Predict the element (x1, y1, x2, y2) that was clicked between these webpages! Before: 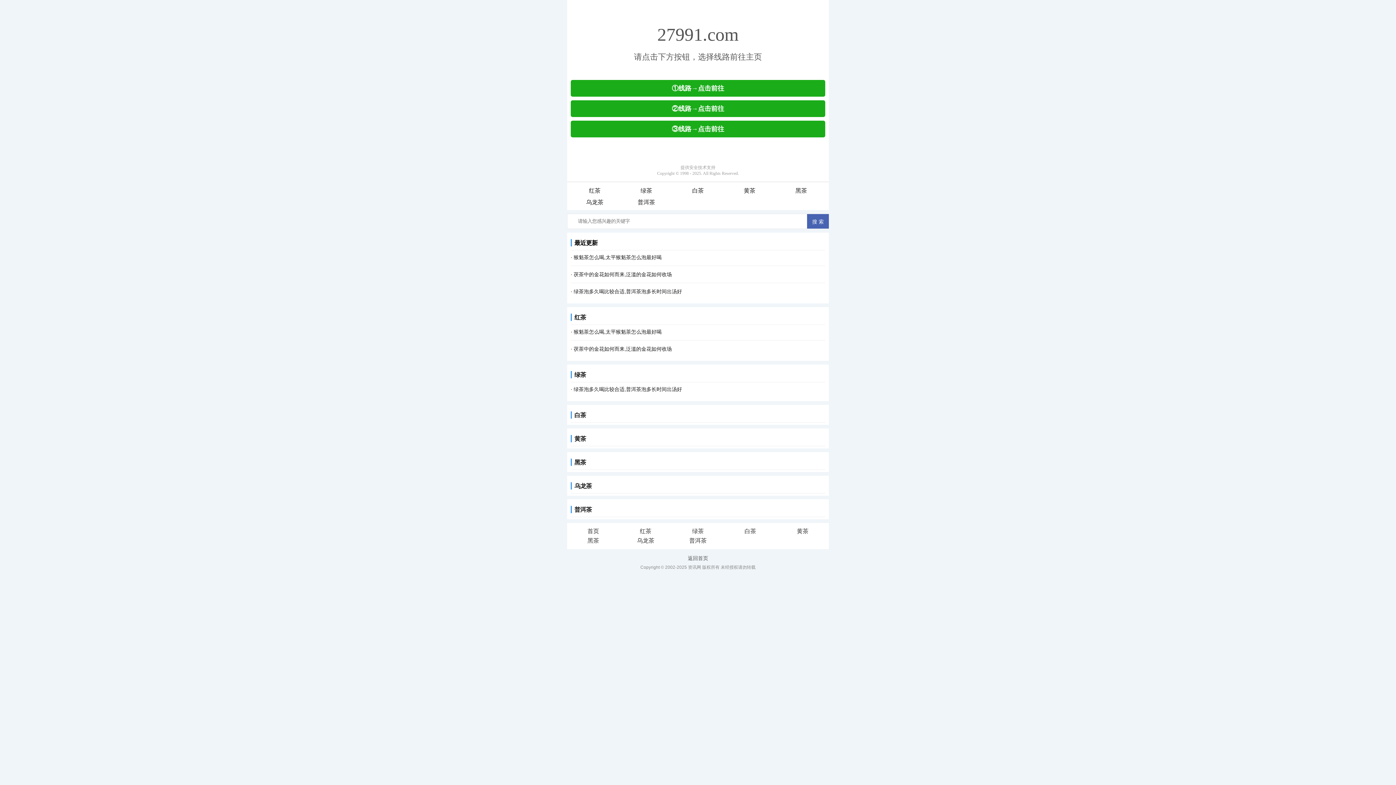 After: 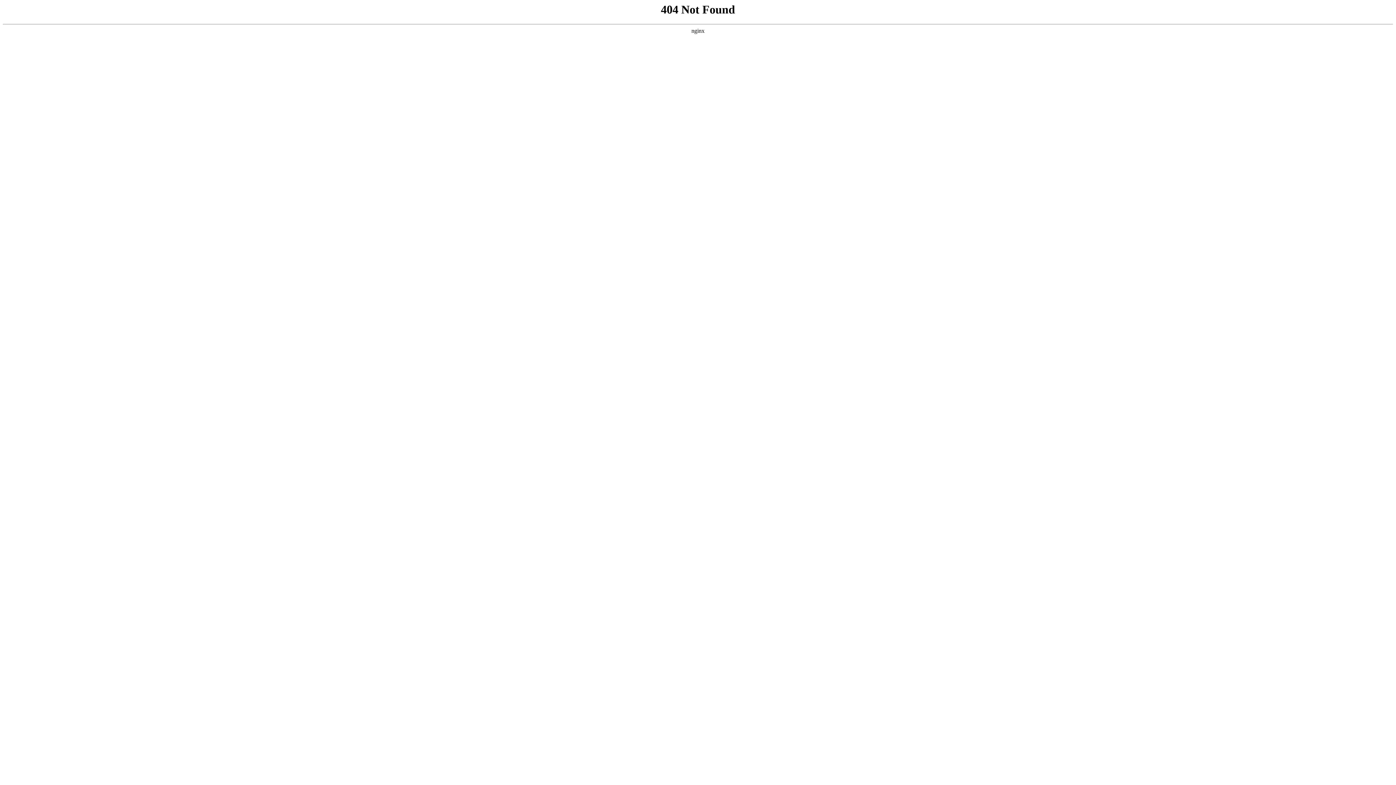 Action: label: 黄茶 bbox: (724, 185, 775, 196)